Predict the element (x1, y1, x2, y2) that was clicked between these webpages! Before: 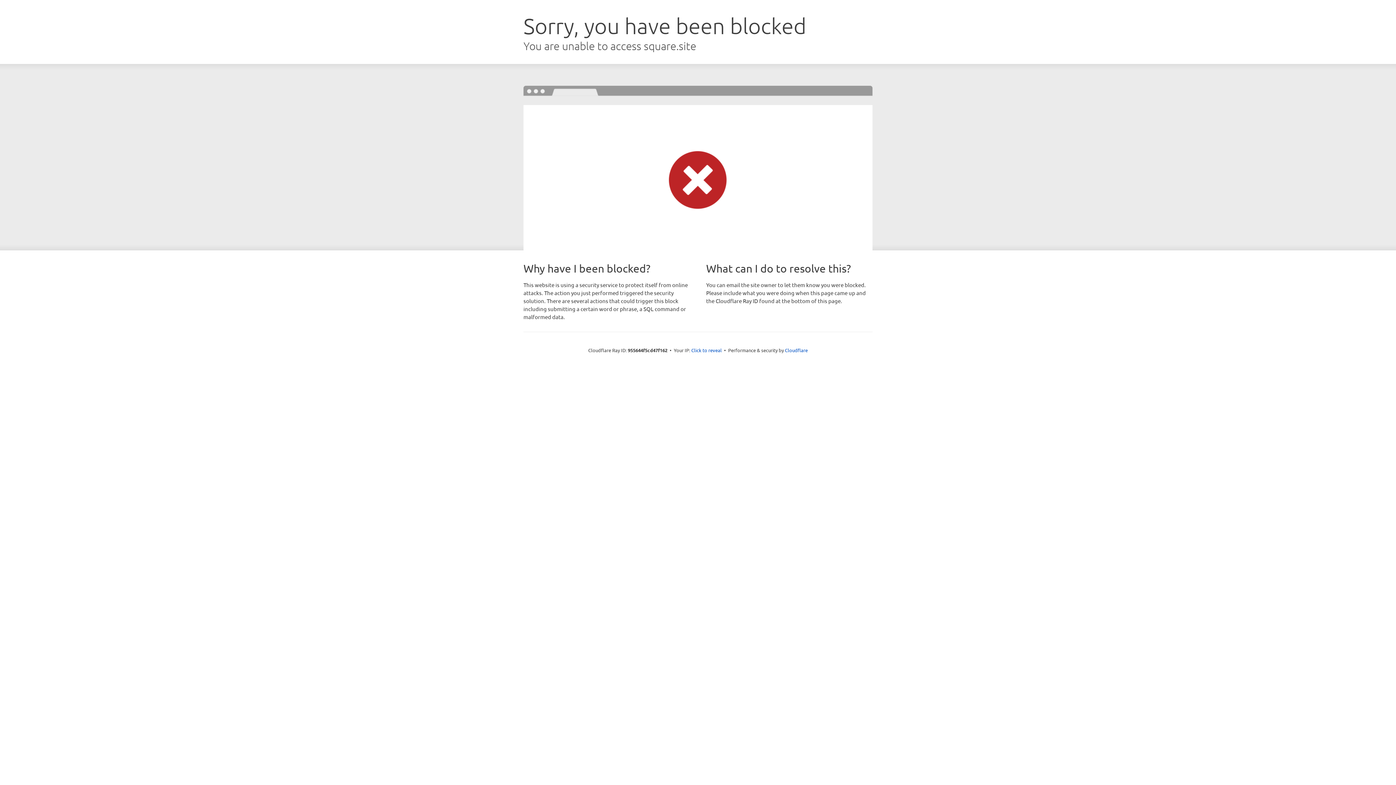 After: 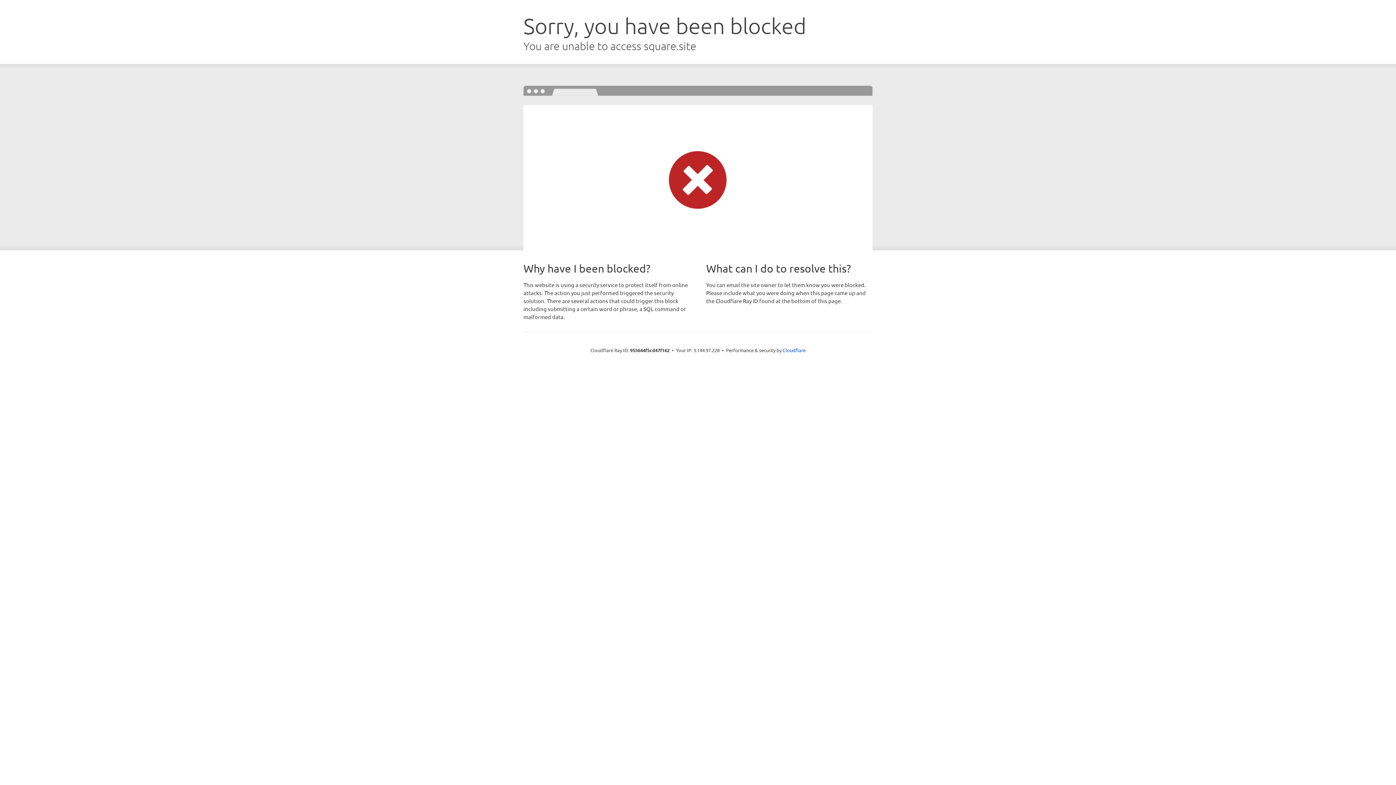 Action: bbox: (691, 346, 722, 353) label: Click to reveal